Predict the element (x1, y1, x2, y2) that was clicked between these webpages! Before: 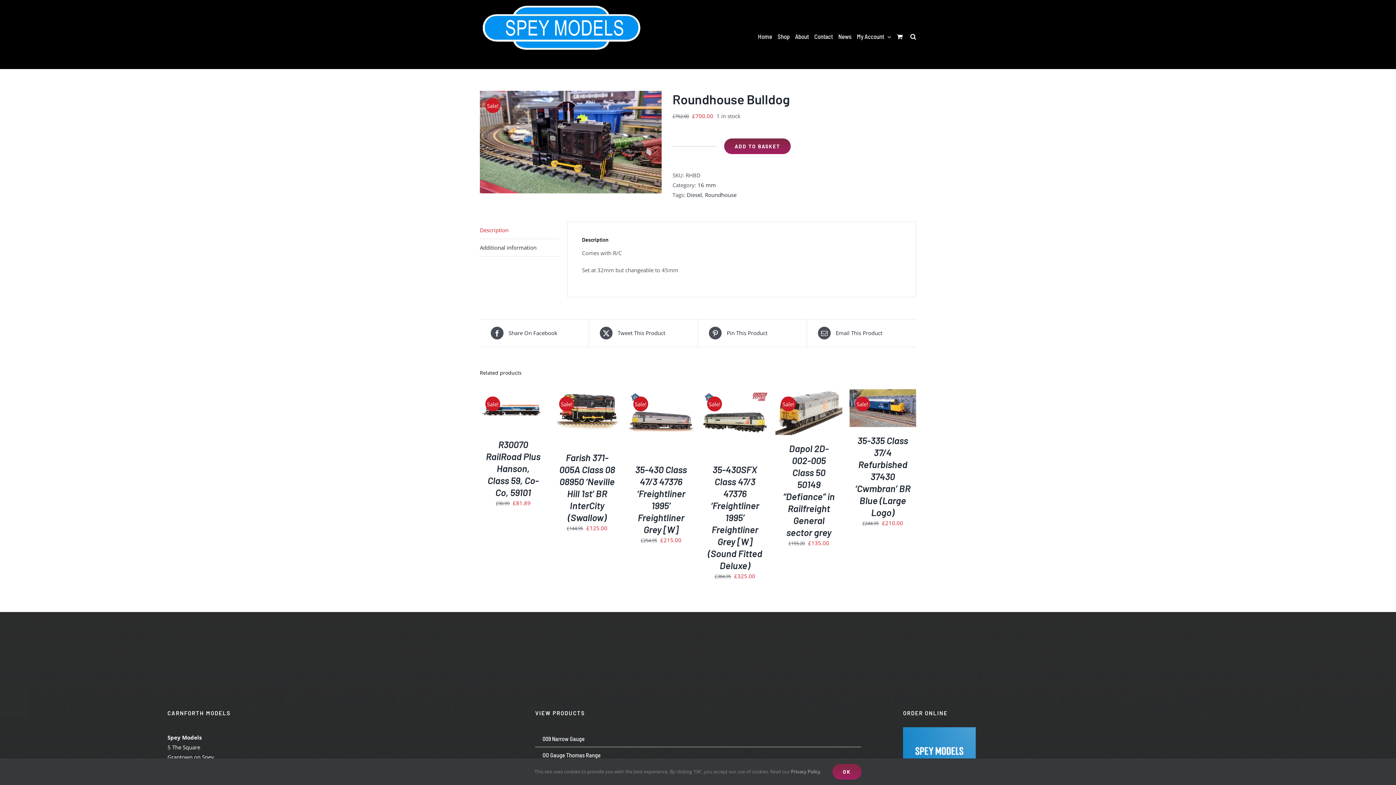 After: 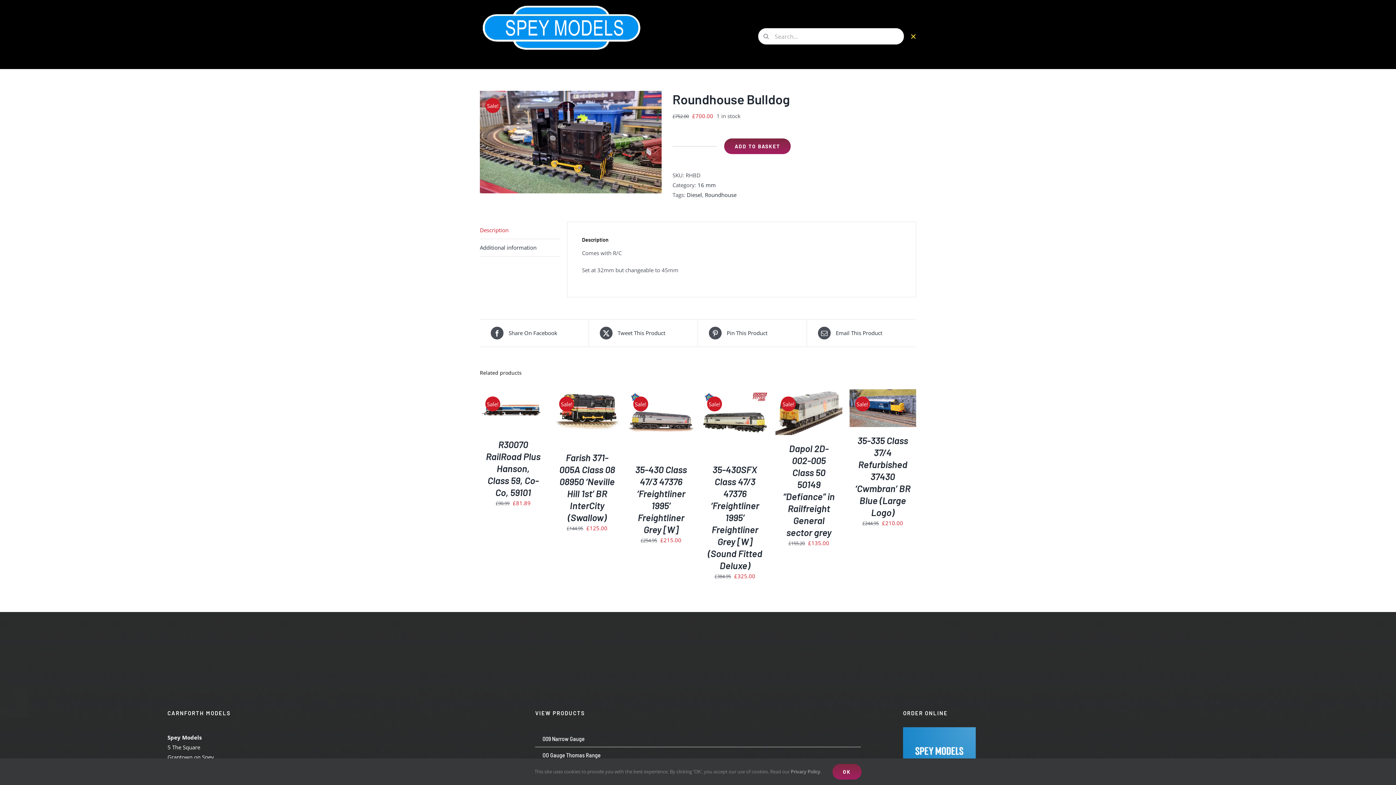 Action: label: Search bbox: (910, 3, 916, 69)